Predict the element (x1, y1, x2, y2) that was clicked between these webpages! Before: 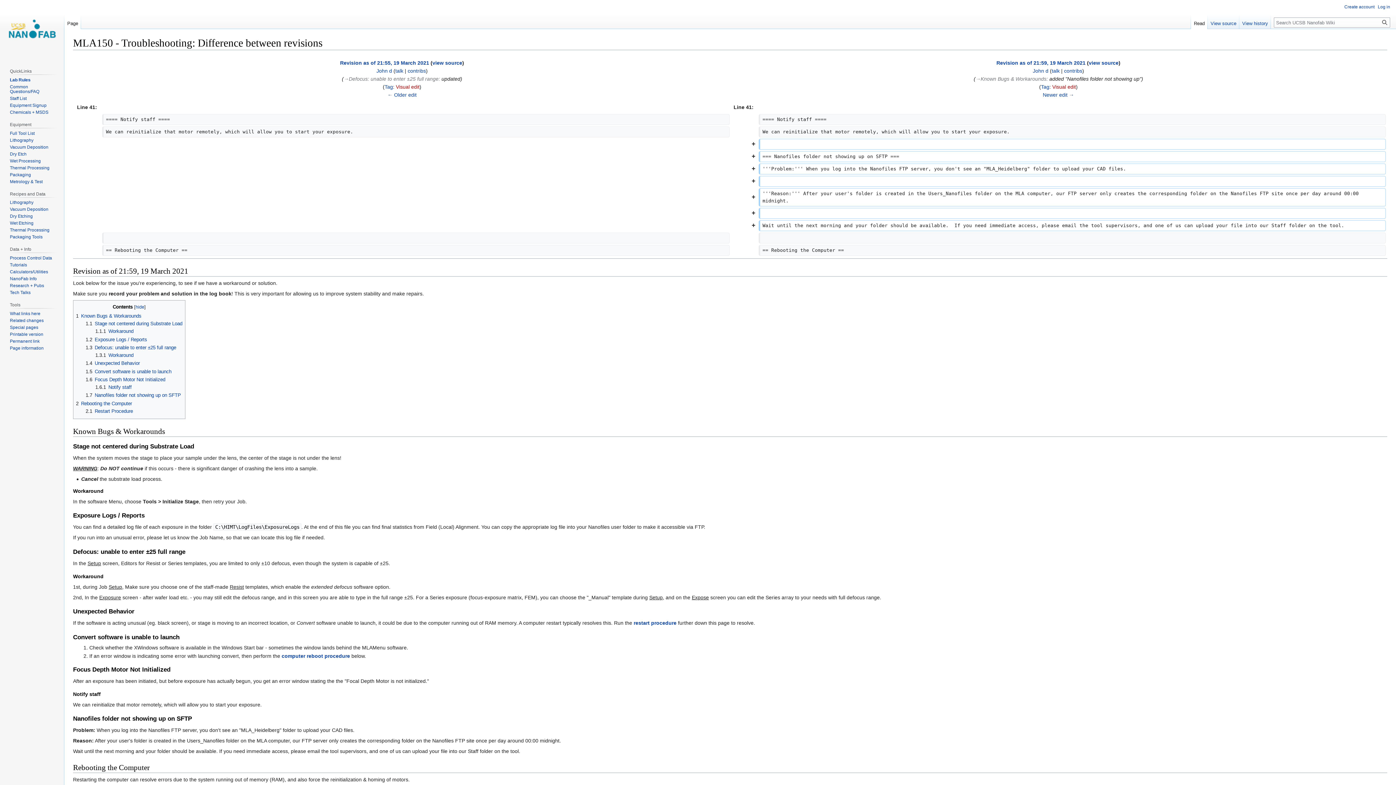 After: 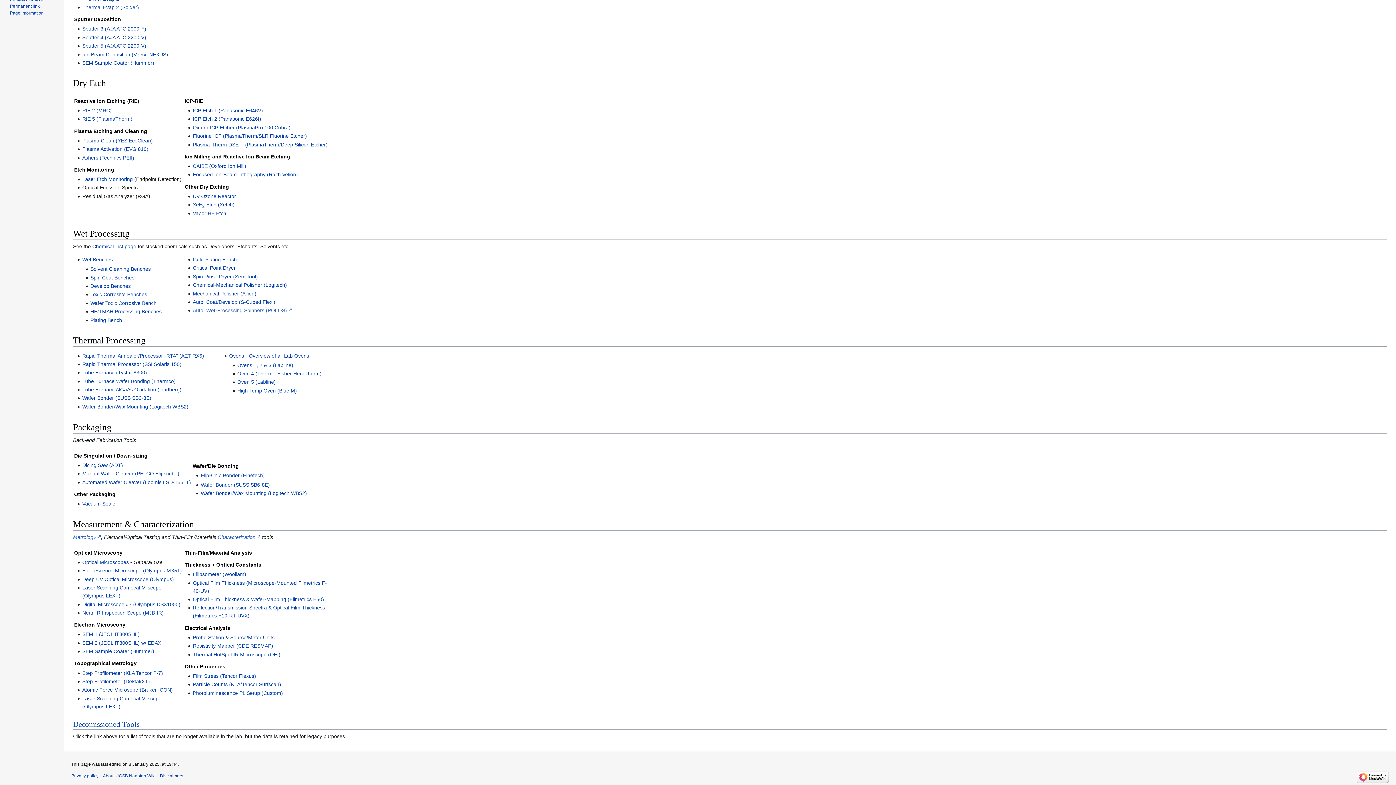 Action: bbox: (9, 151, 26, 156) label: Dry Etch